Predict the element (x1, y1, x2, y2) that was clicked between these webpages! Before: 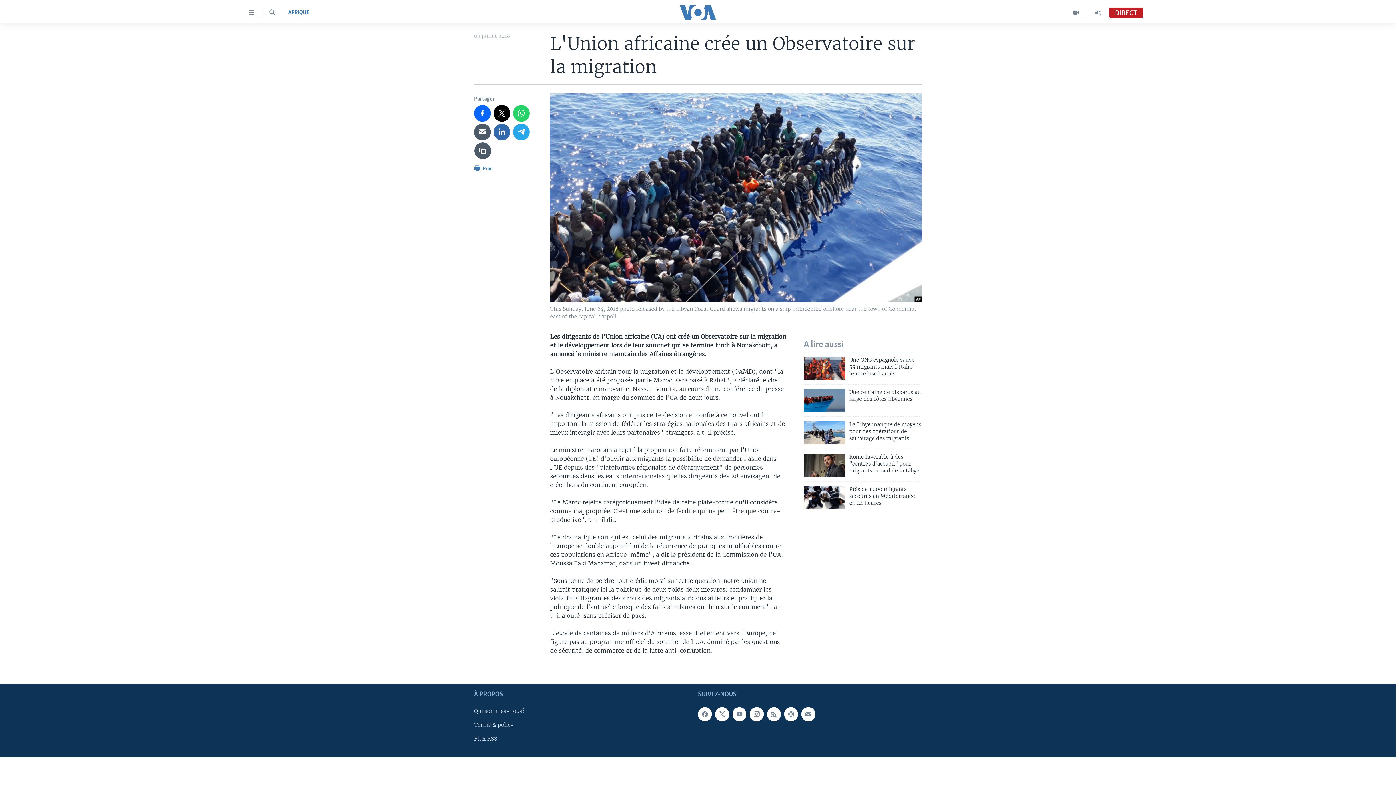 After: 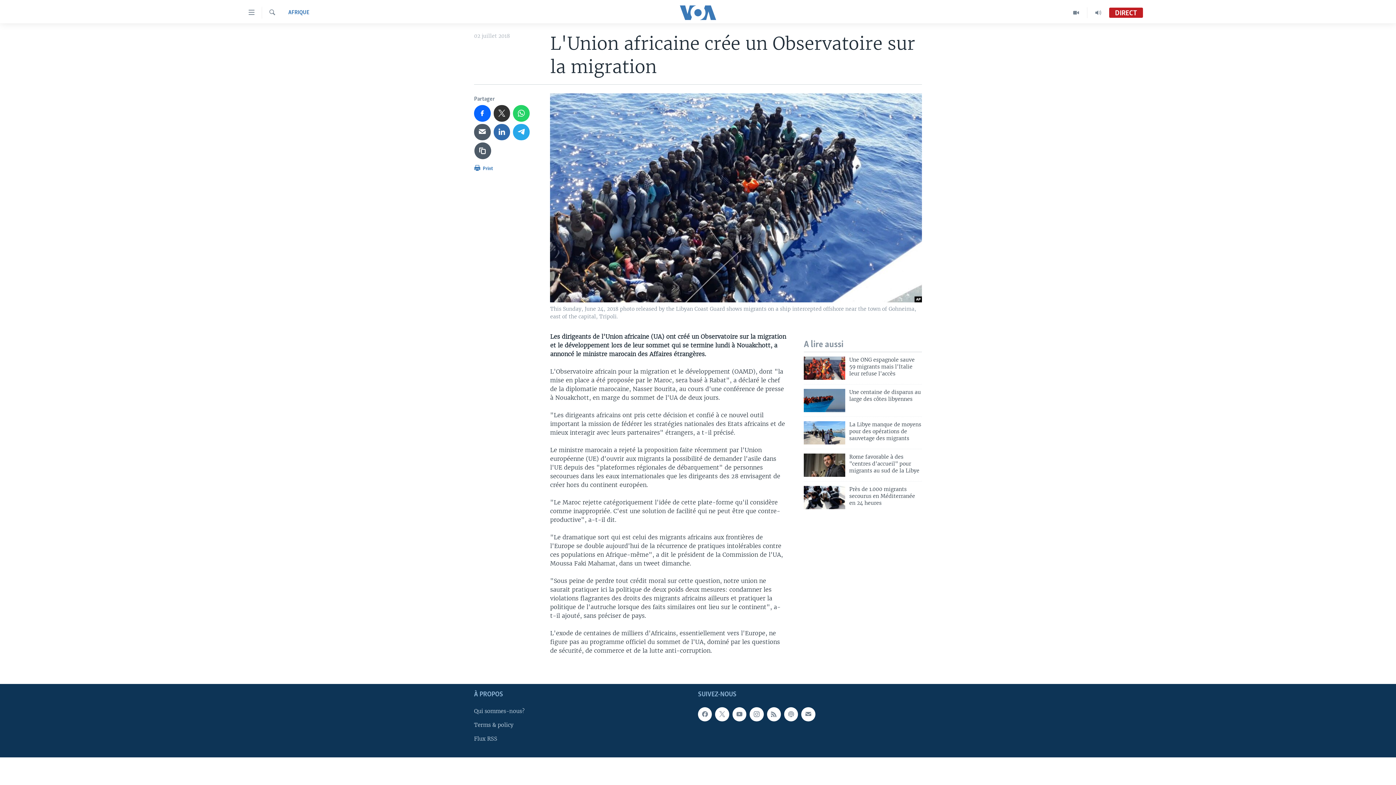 Action: bbox: (493, 105, 510, 121)